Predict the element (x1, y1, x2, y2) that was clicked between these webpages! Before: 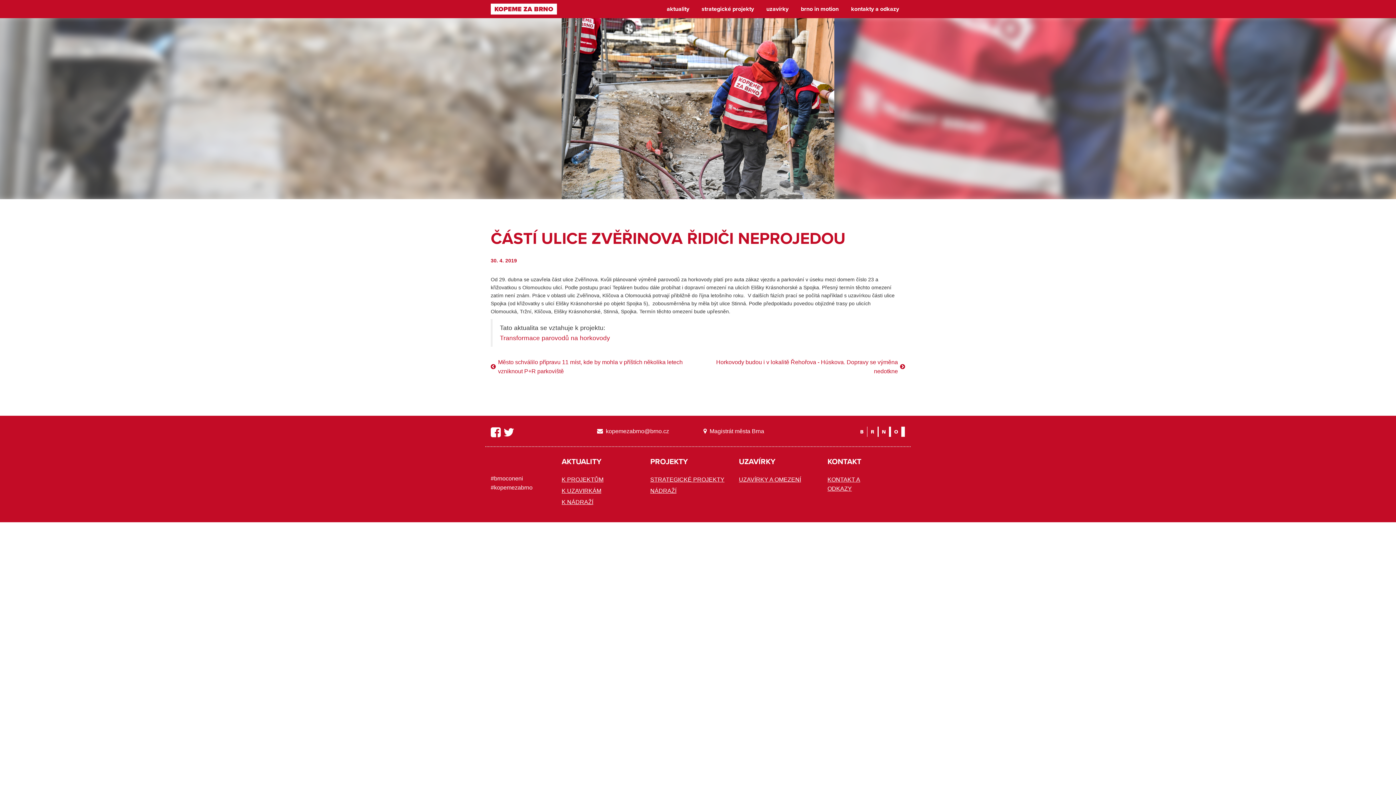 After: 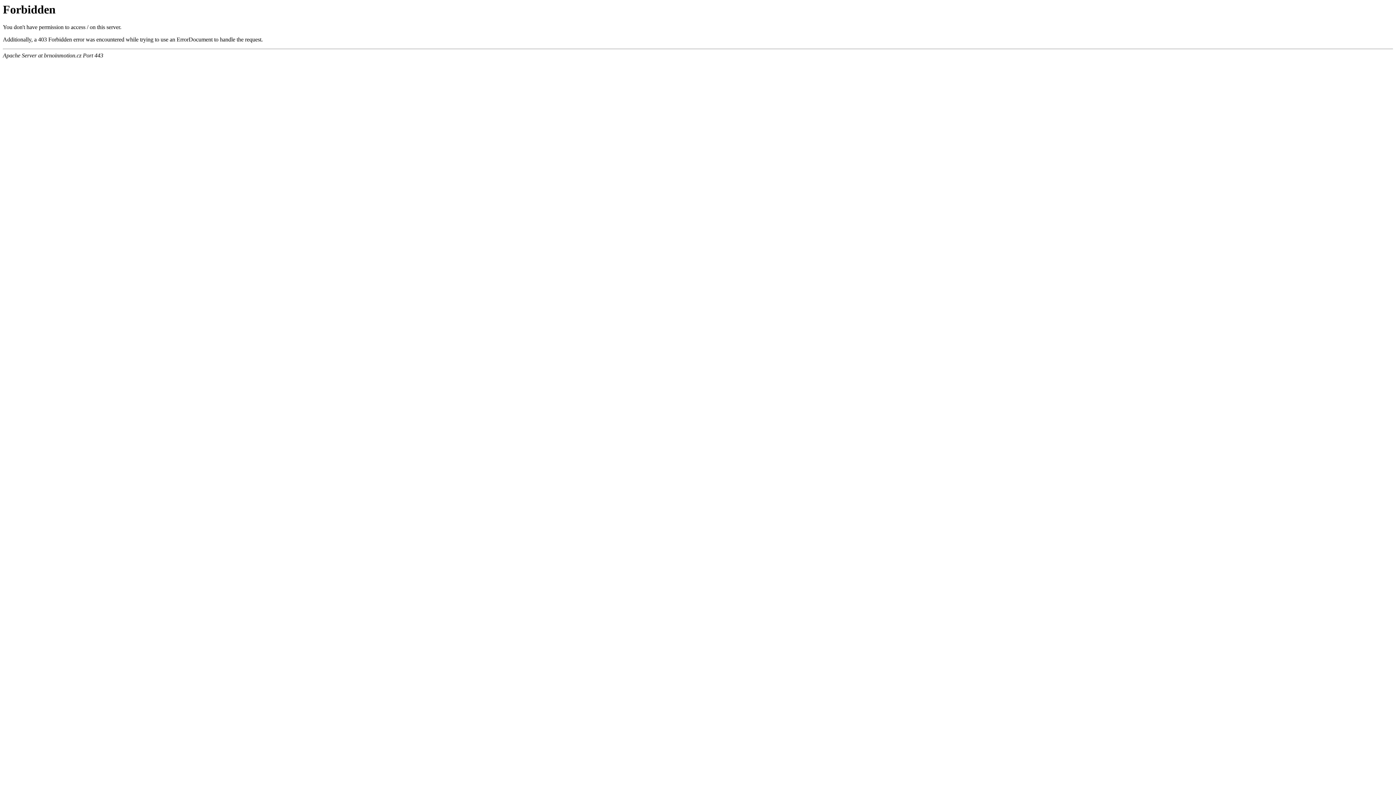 Action: bbox: (794, 0, 845, 17) label: brno in motion